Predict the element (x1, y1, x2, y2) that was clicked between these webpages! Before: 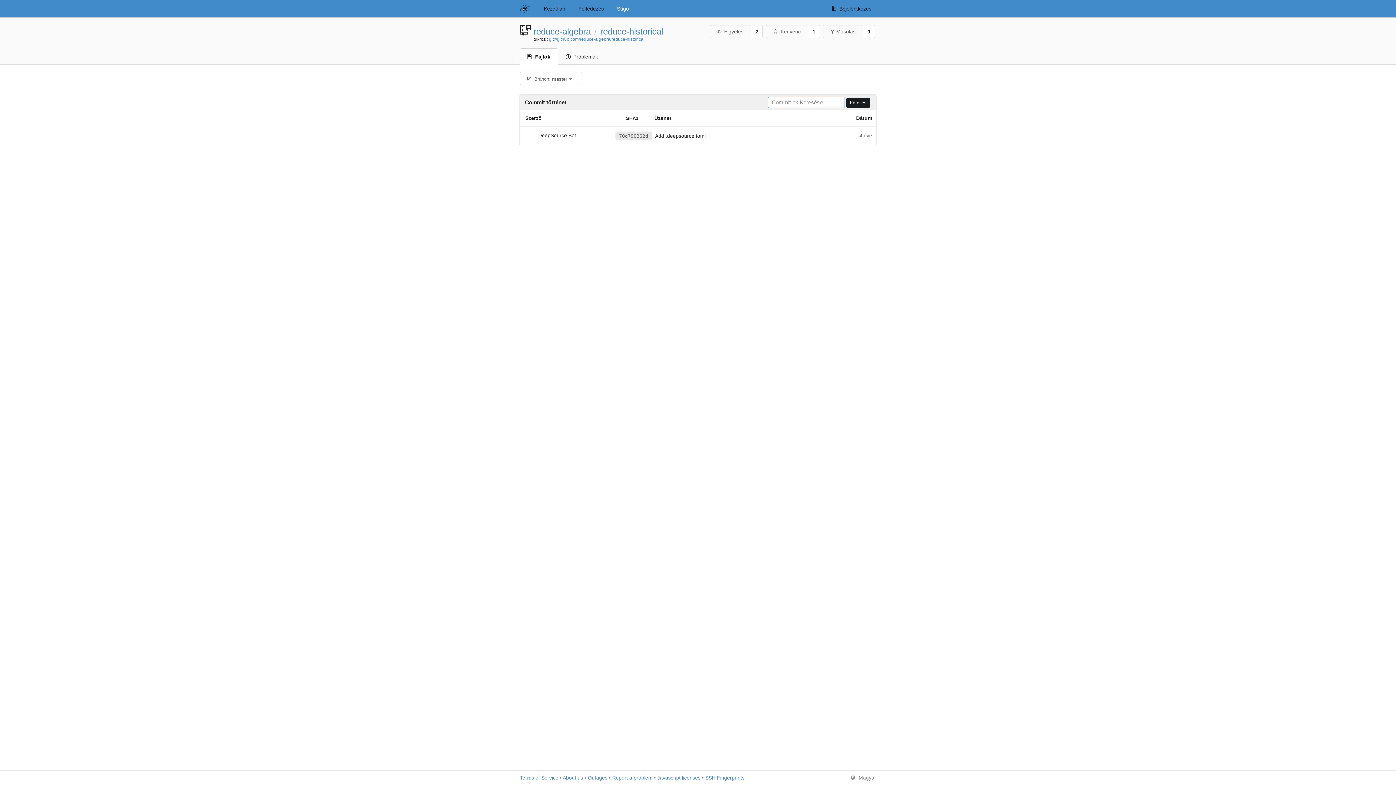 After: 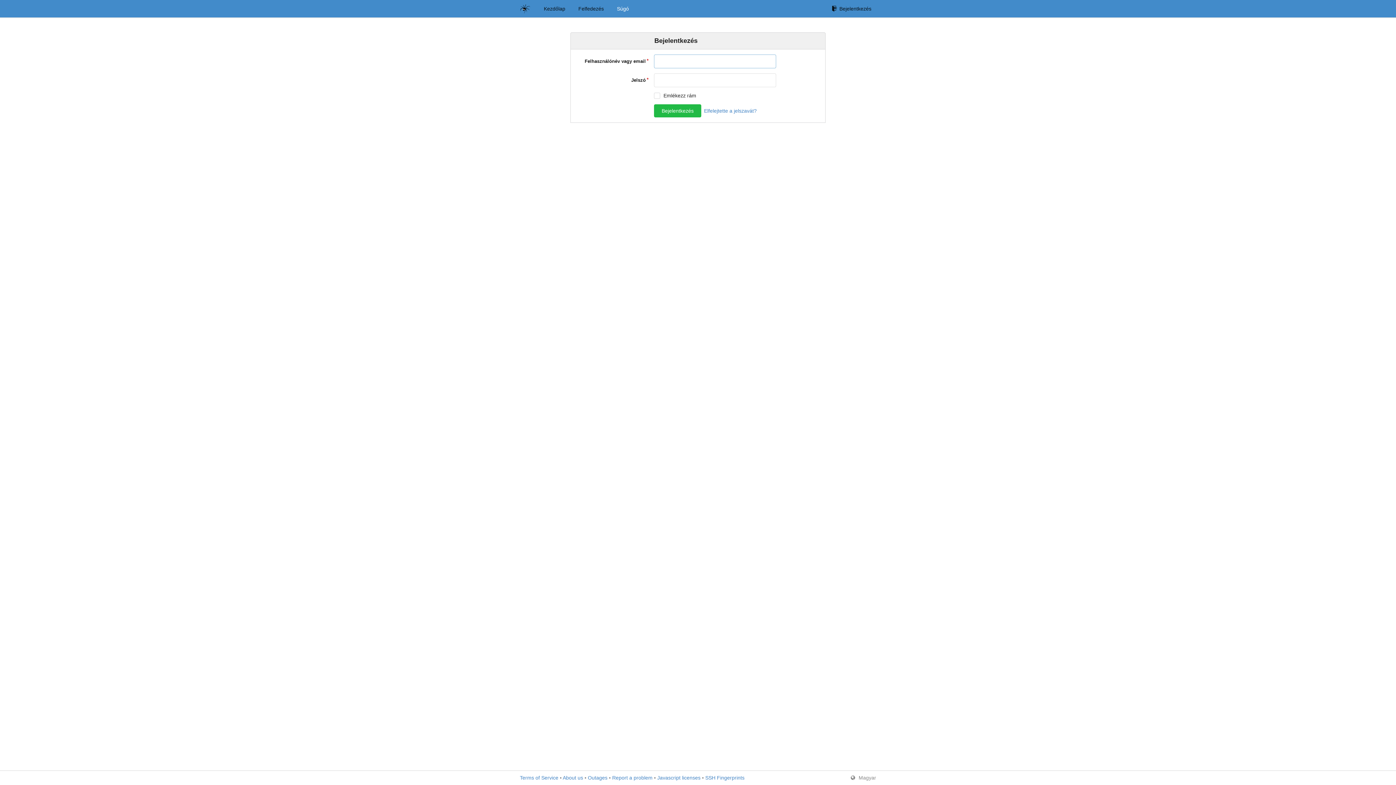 Action: label: Másolás bbox: (823, 25, 863, 38)